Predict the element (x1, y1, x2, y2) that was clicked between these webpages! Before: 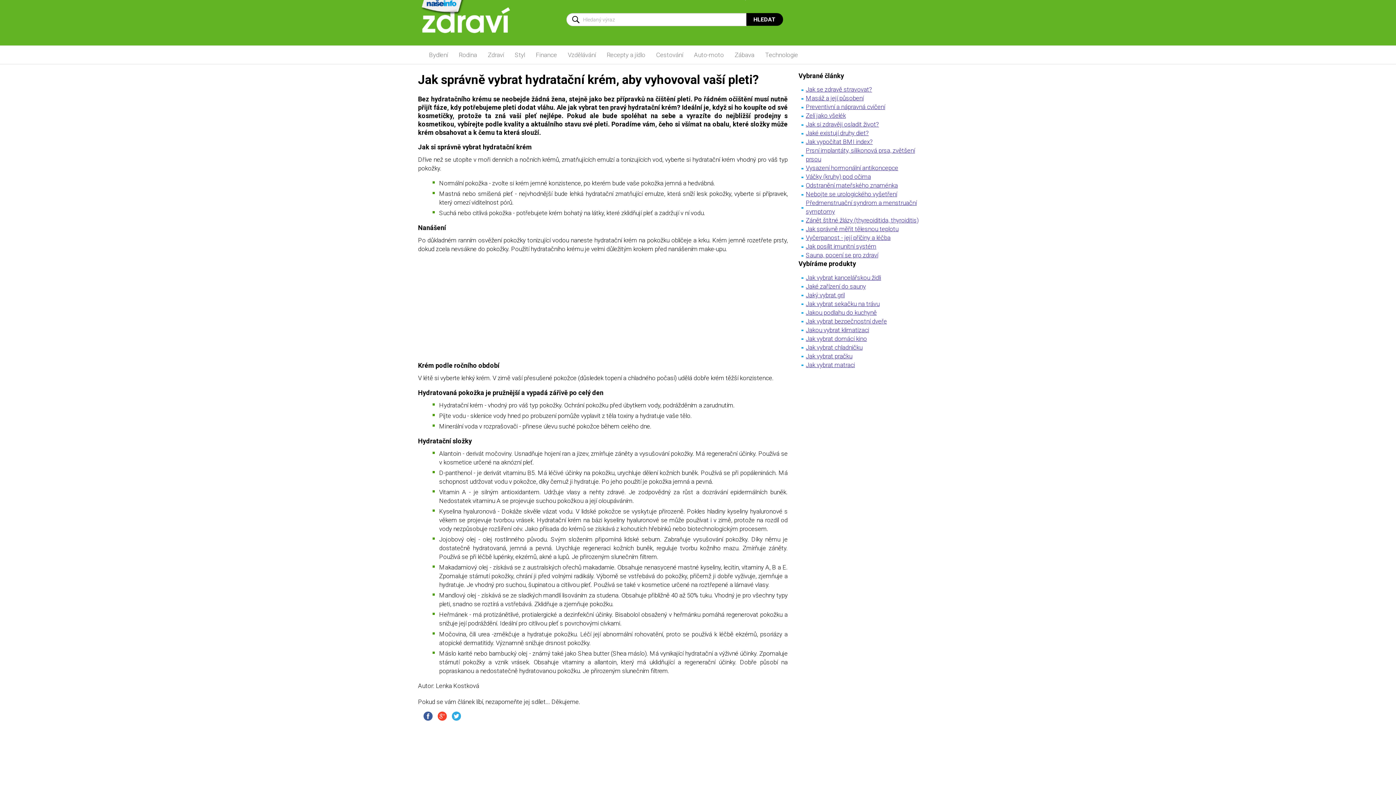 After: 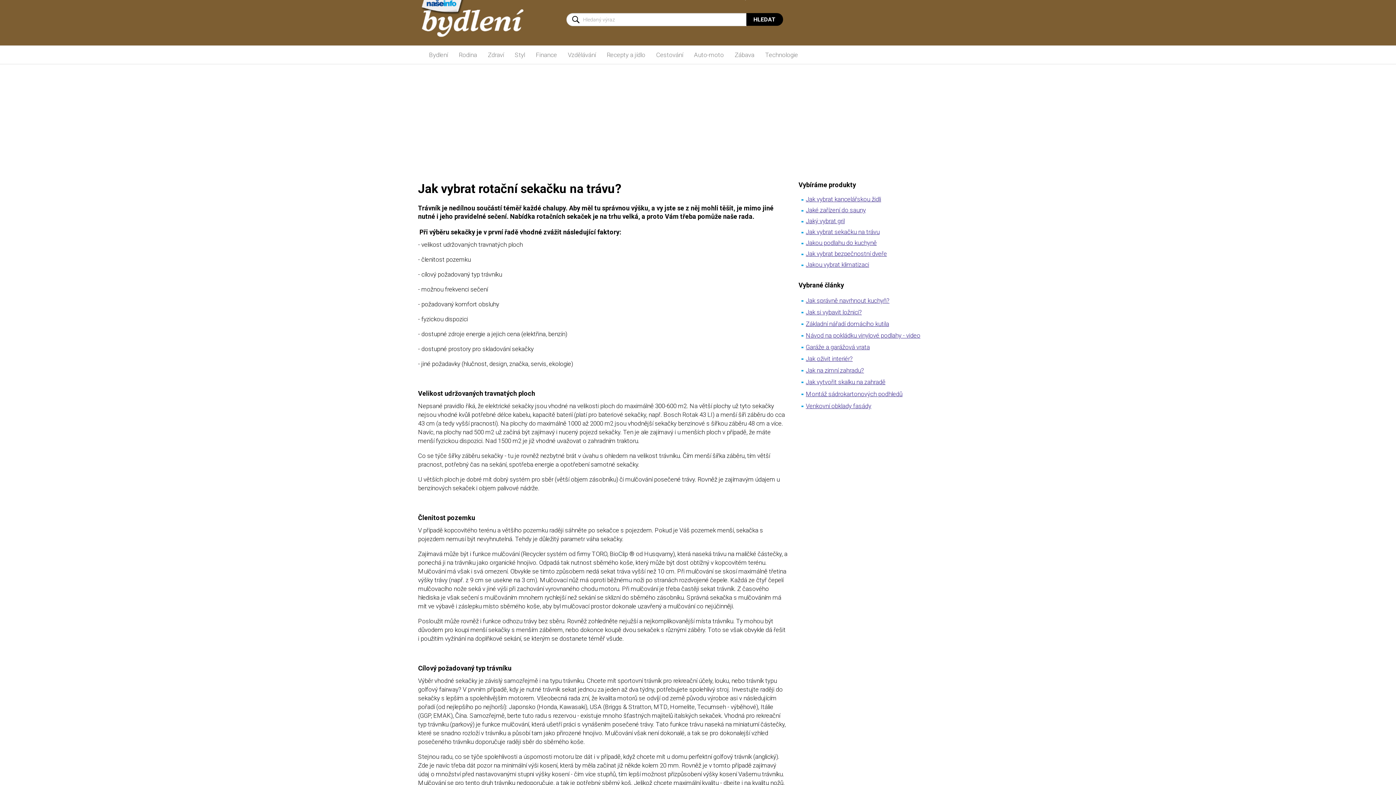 Action: bbox: (806, 300, 879, 307) label: Jak vybrat sekačku na trávu